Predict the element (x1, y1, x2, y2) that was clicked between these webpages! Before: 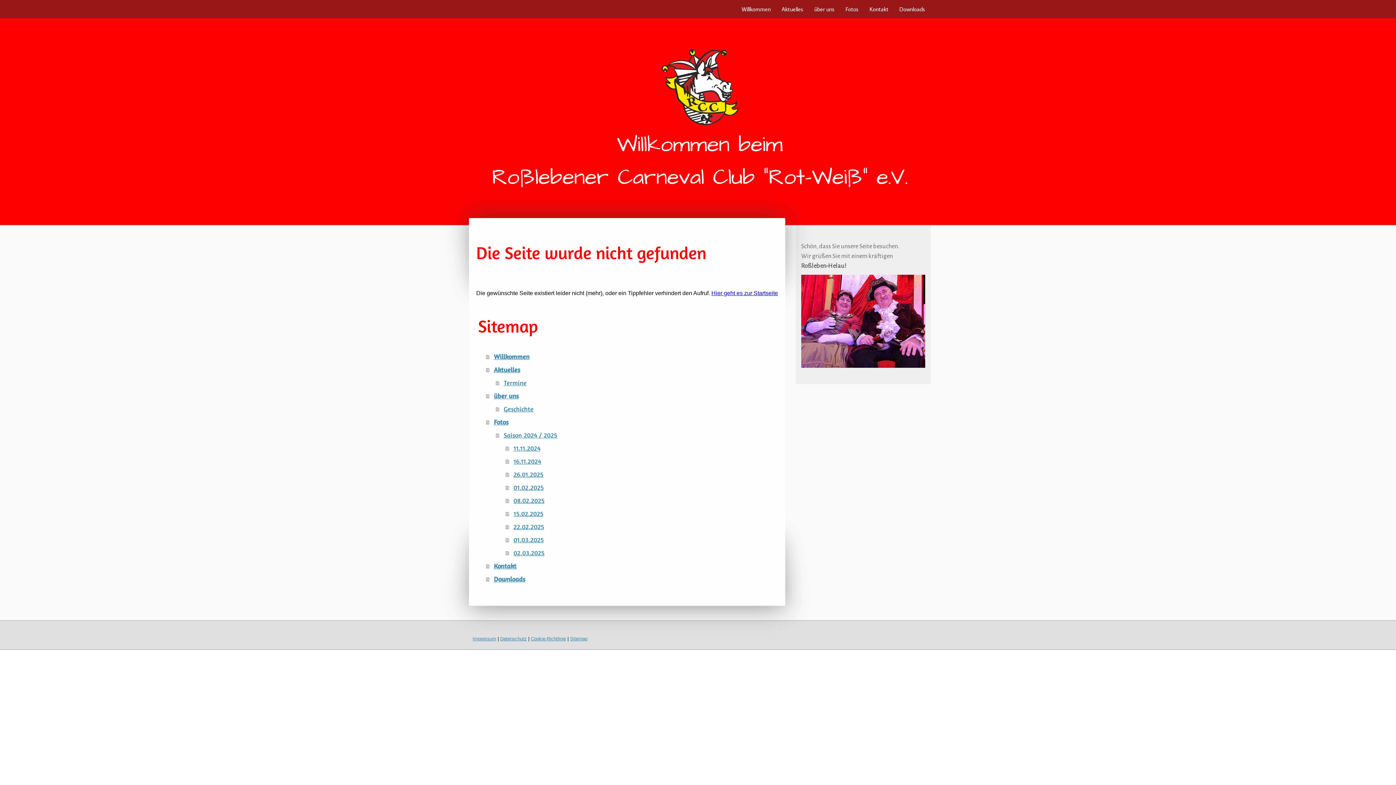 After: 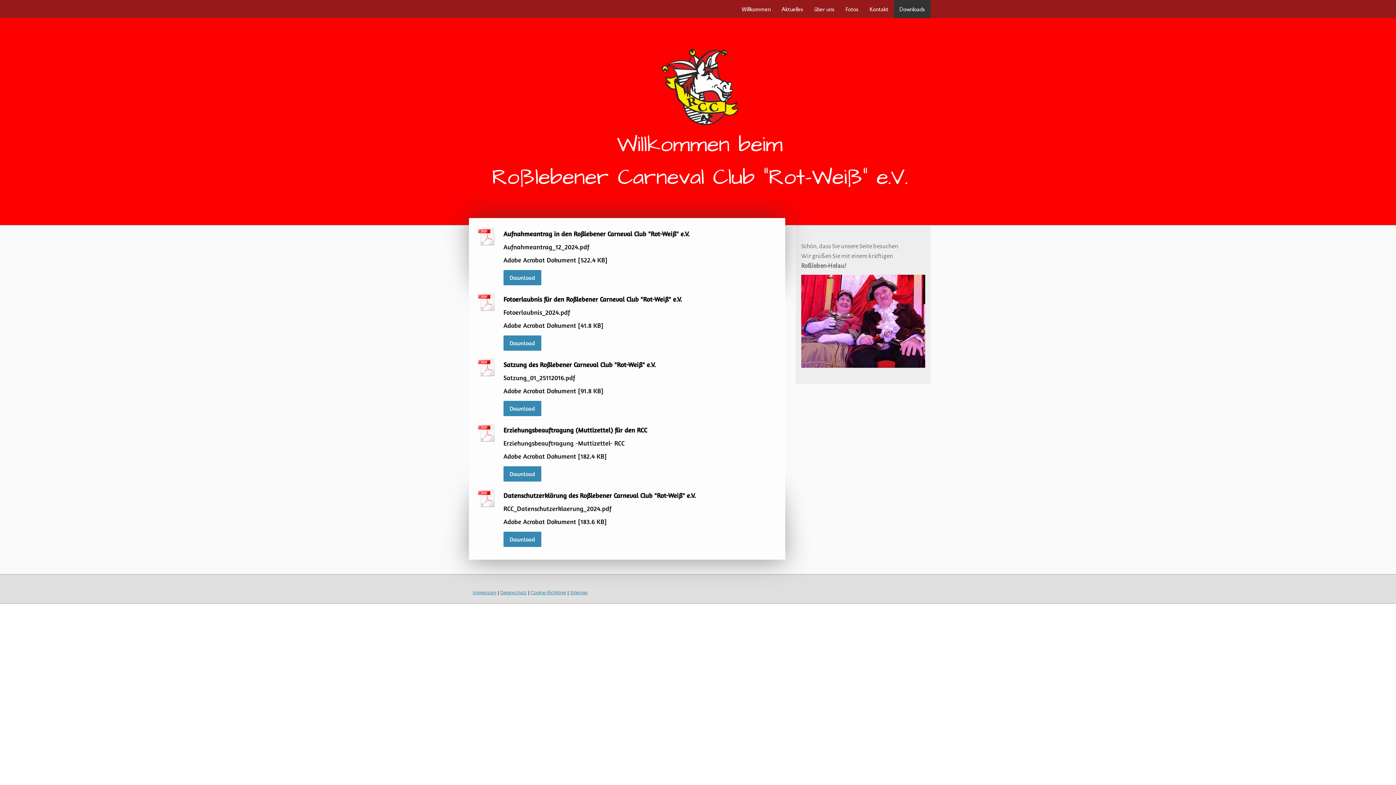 Action: bbox: (486, 572, 778, 585) label: Downloads